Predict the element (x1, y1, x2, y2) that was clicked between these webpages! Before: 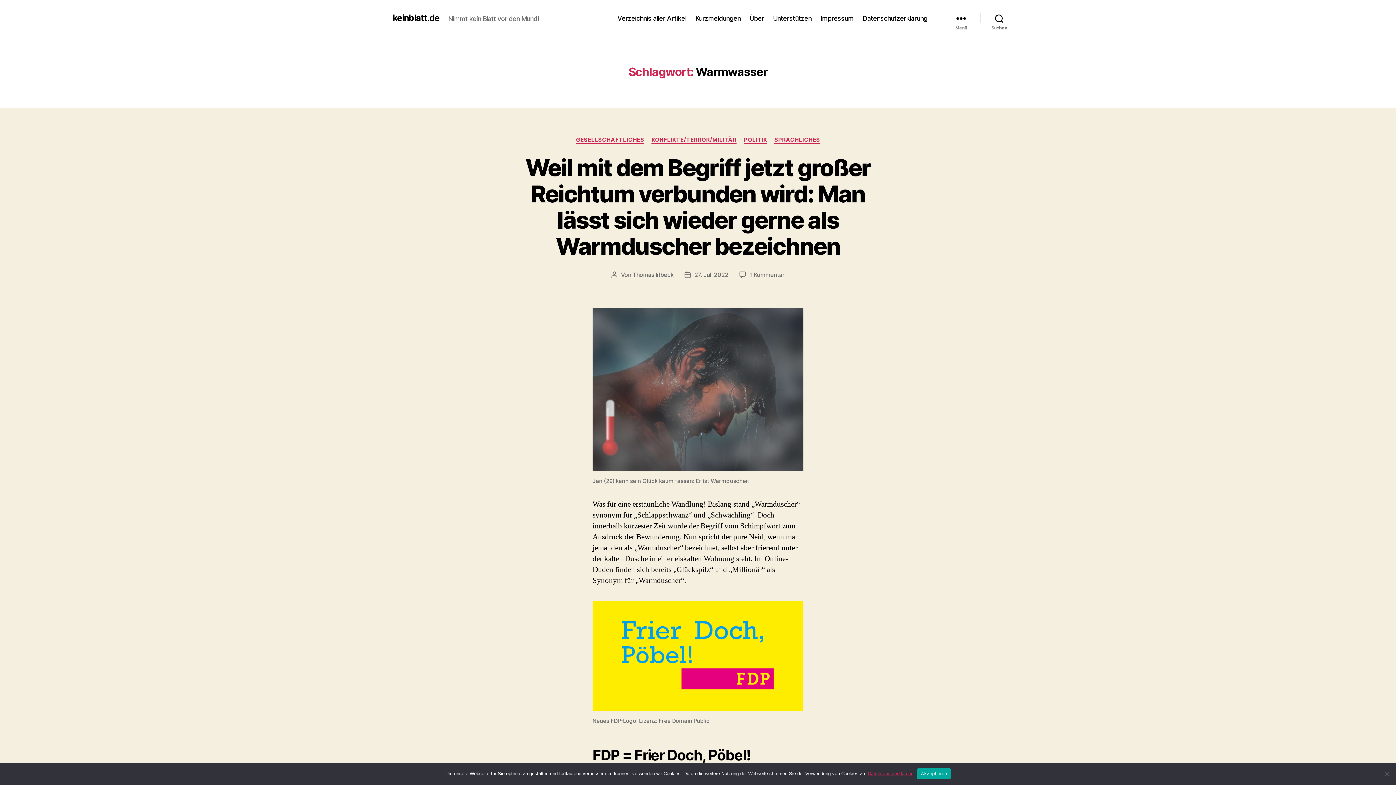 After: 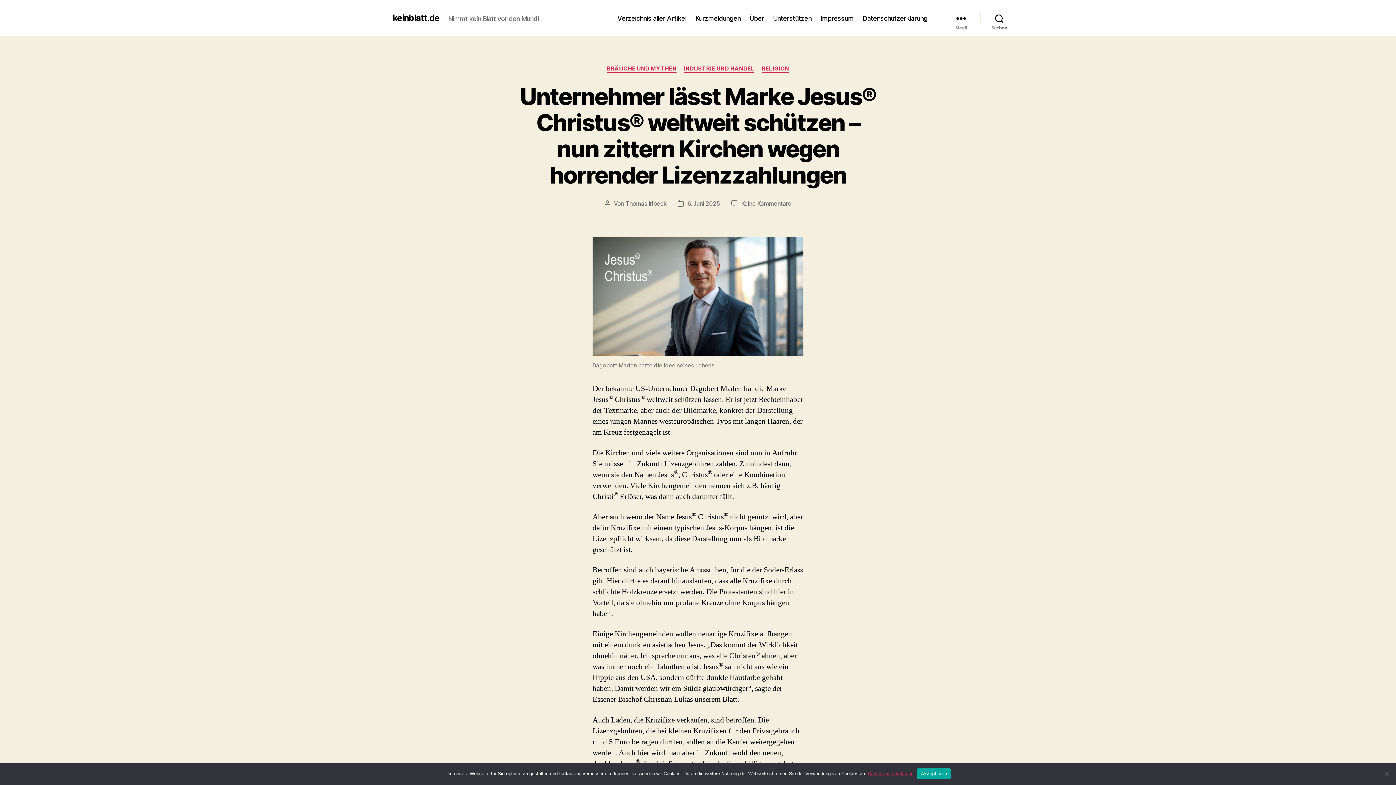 Action: bbox: (392, 13, 439, 22) label: keinblatt.de